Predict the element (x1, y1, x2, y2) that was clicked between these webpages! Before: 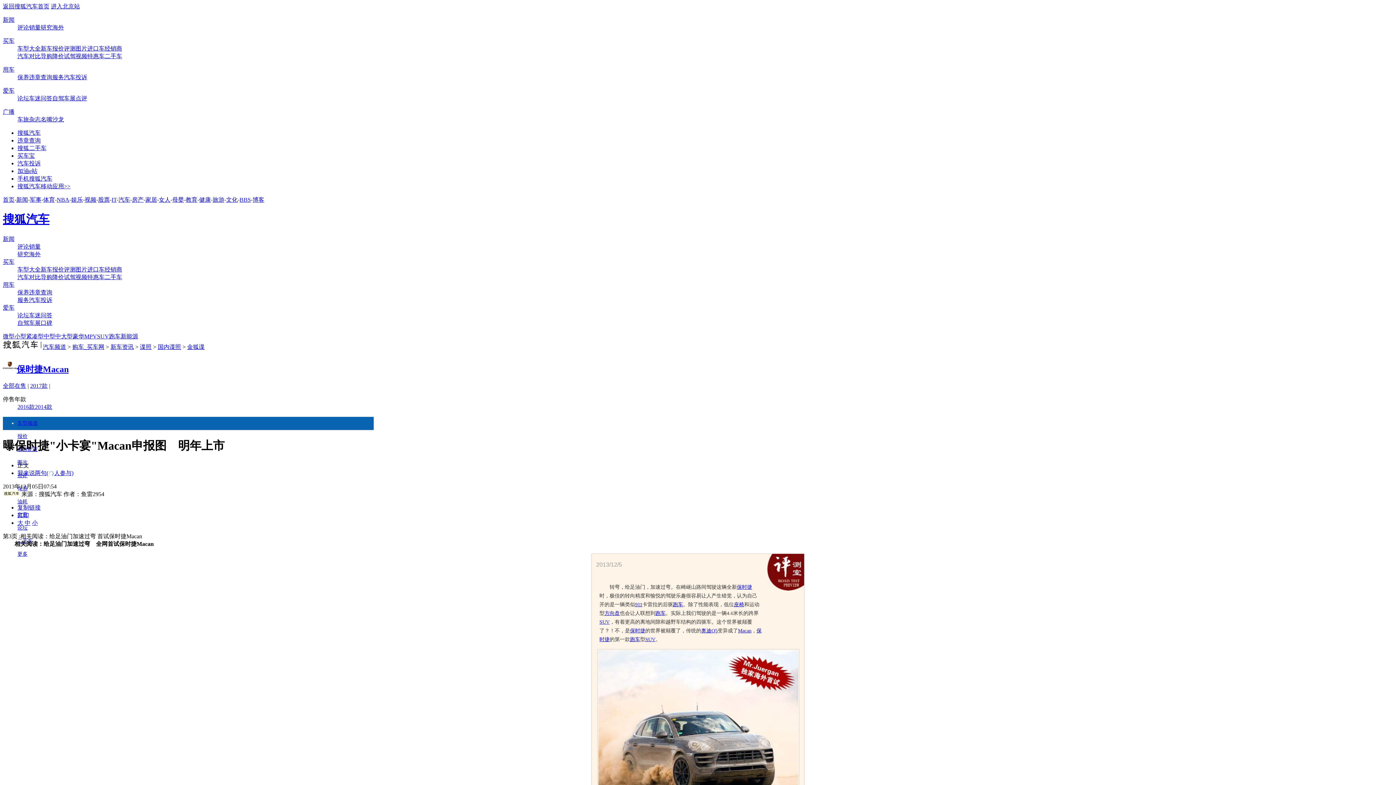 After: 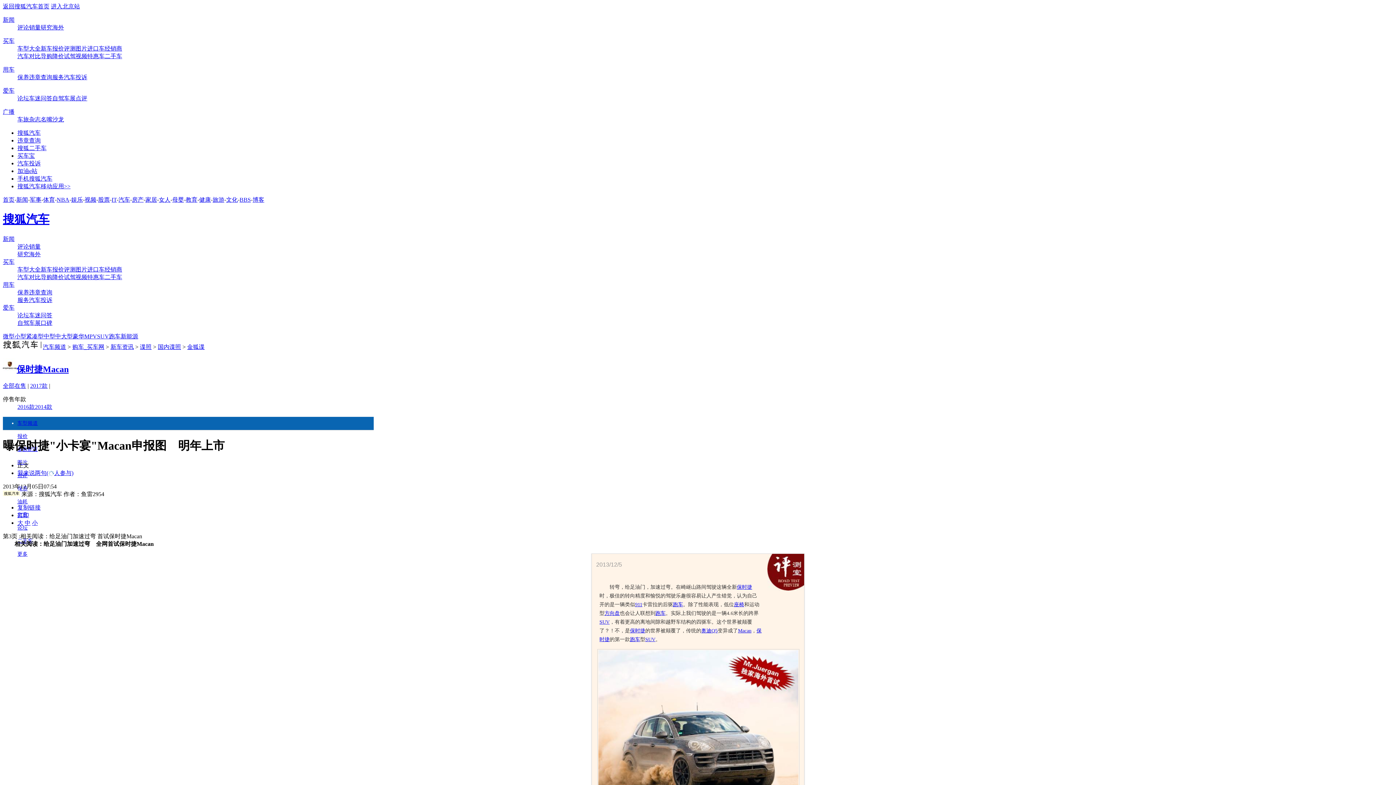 Action: bbox: (2, 491, 19, 497)